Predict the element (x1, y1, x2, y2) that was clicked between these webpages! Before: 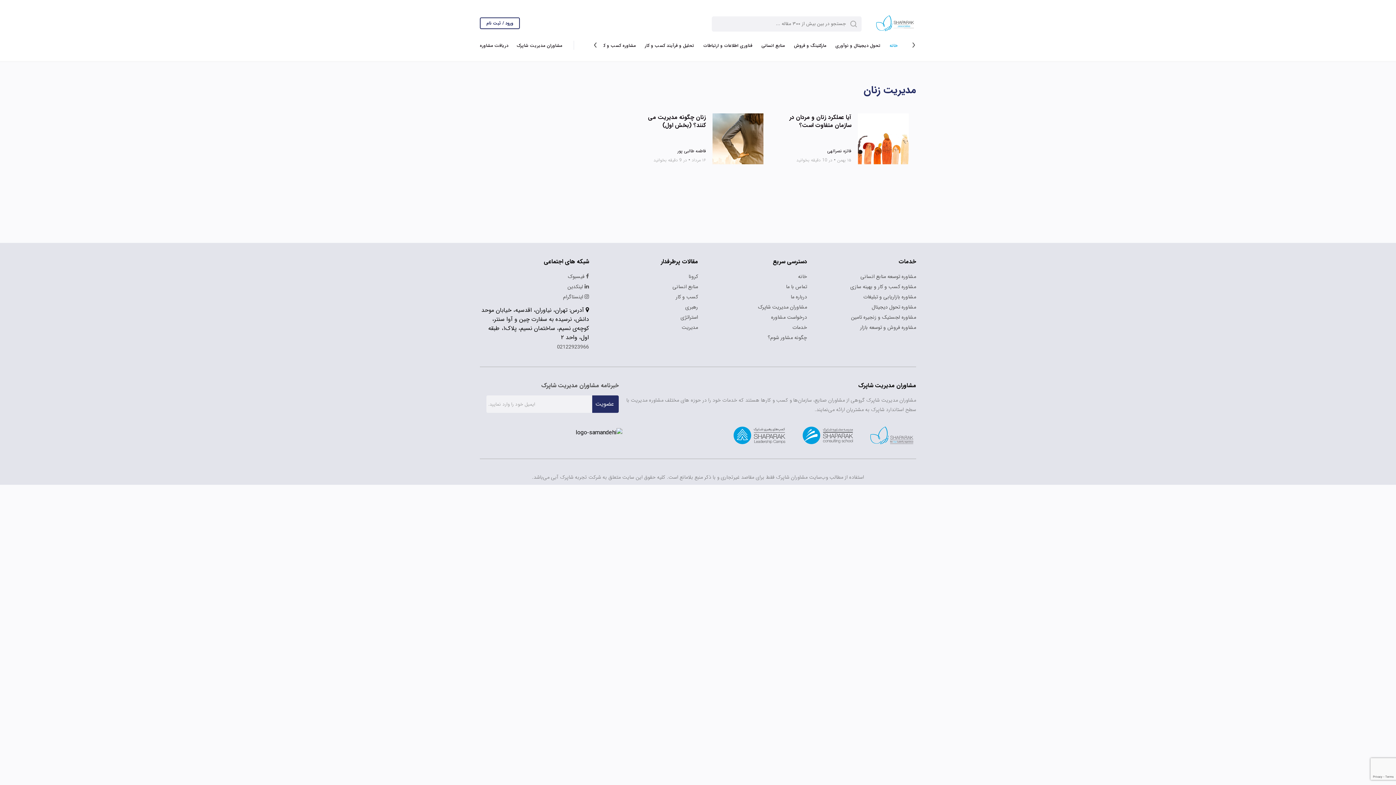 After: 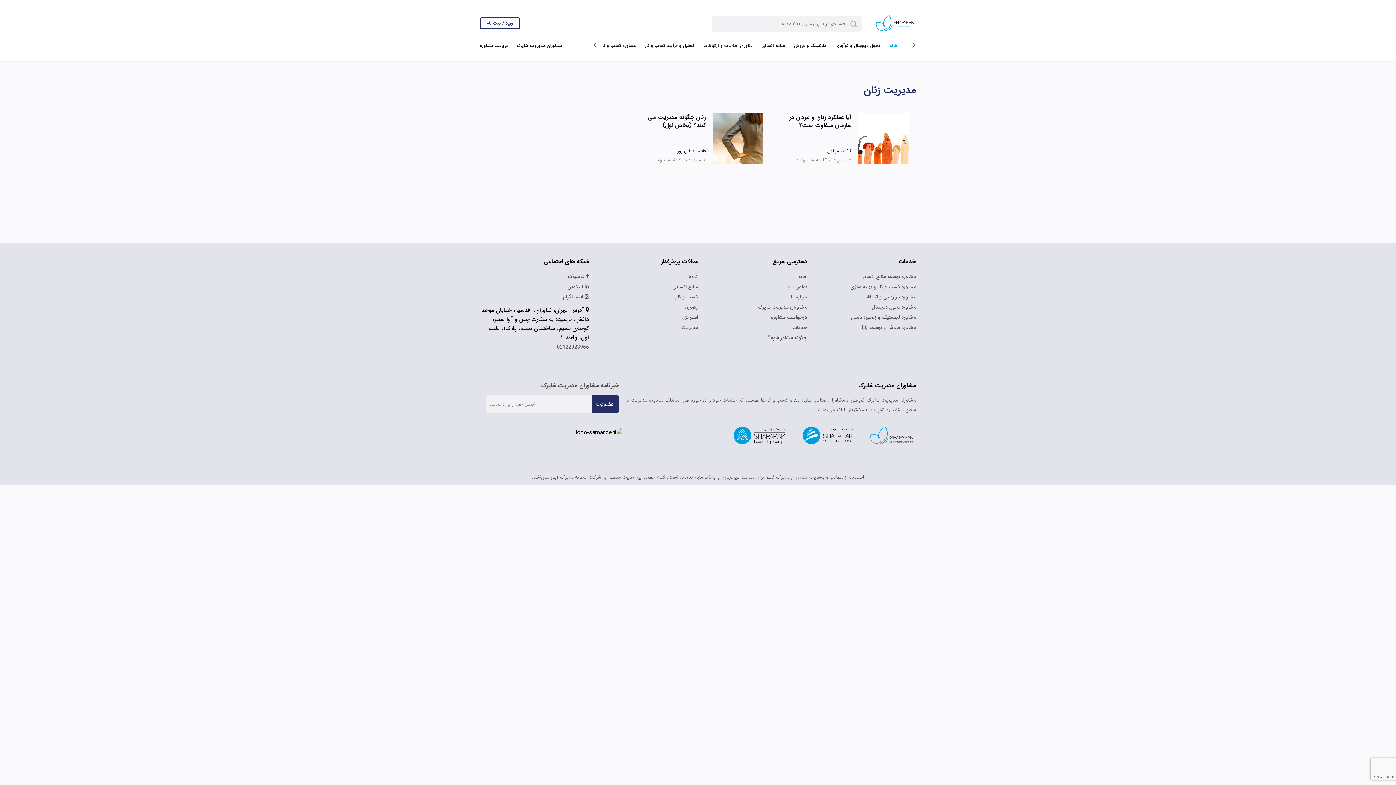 Action: bbox: (870, 426, 913, 444)